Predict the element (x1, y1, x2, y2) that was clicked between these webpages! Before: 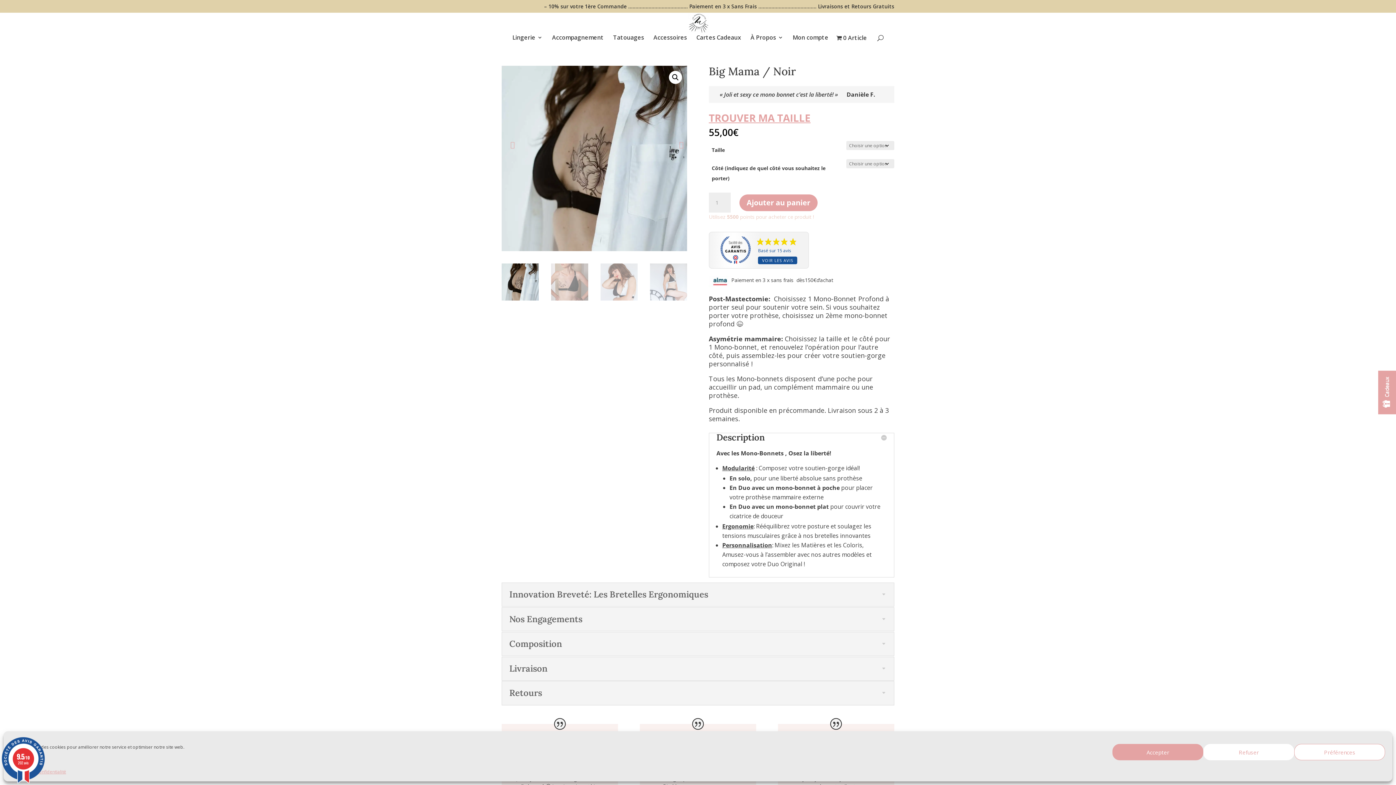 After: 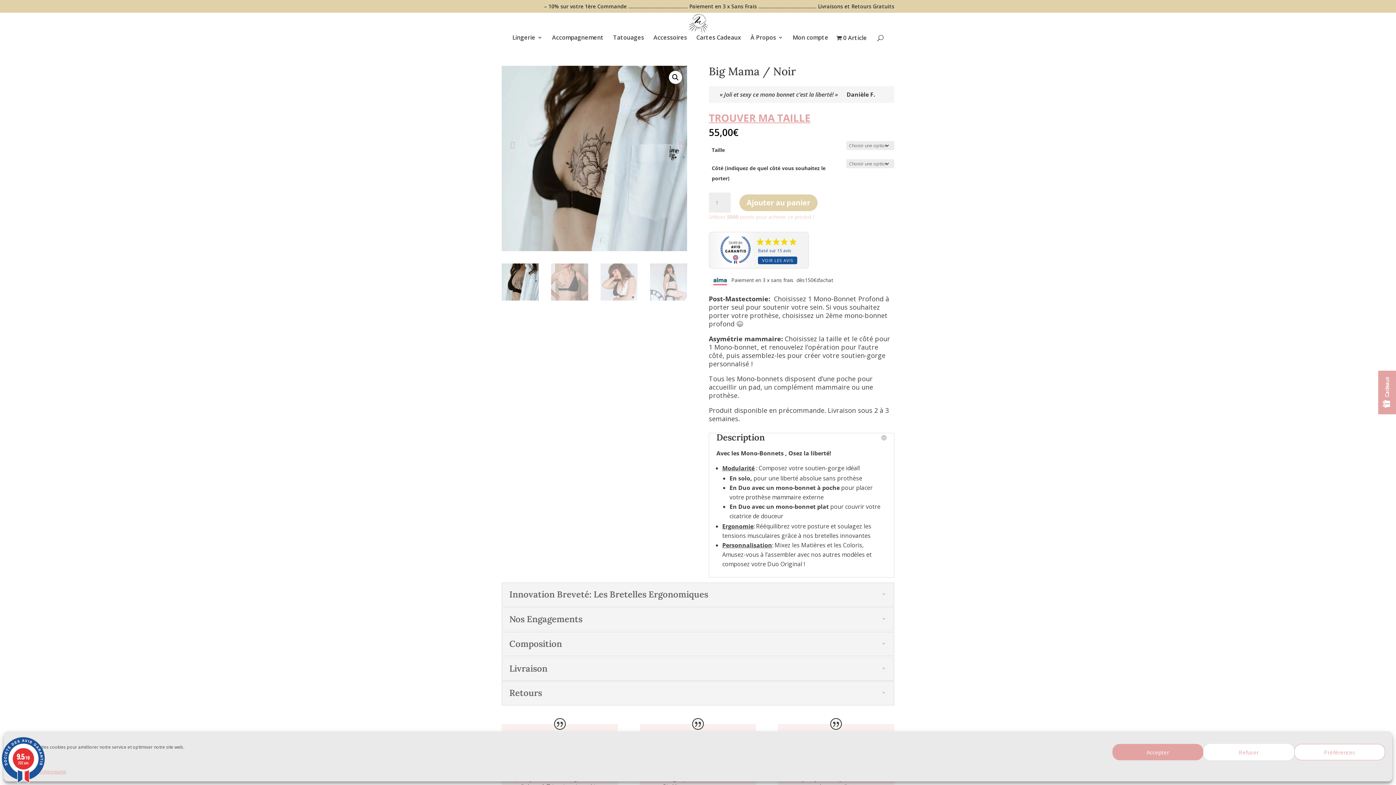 Action: bbox: (739, 194, 817, 211) label: Ajouter au panier